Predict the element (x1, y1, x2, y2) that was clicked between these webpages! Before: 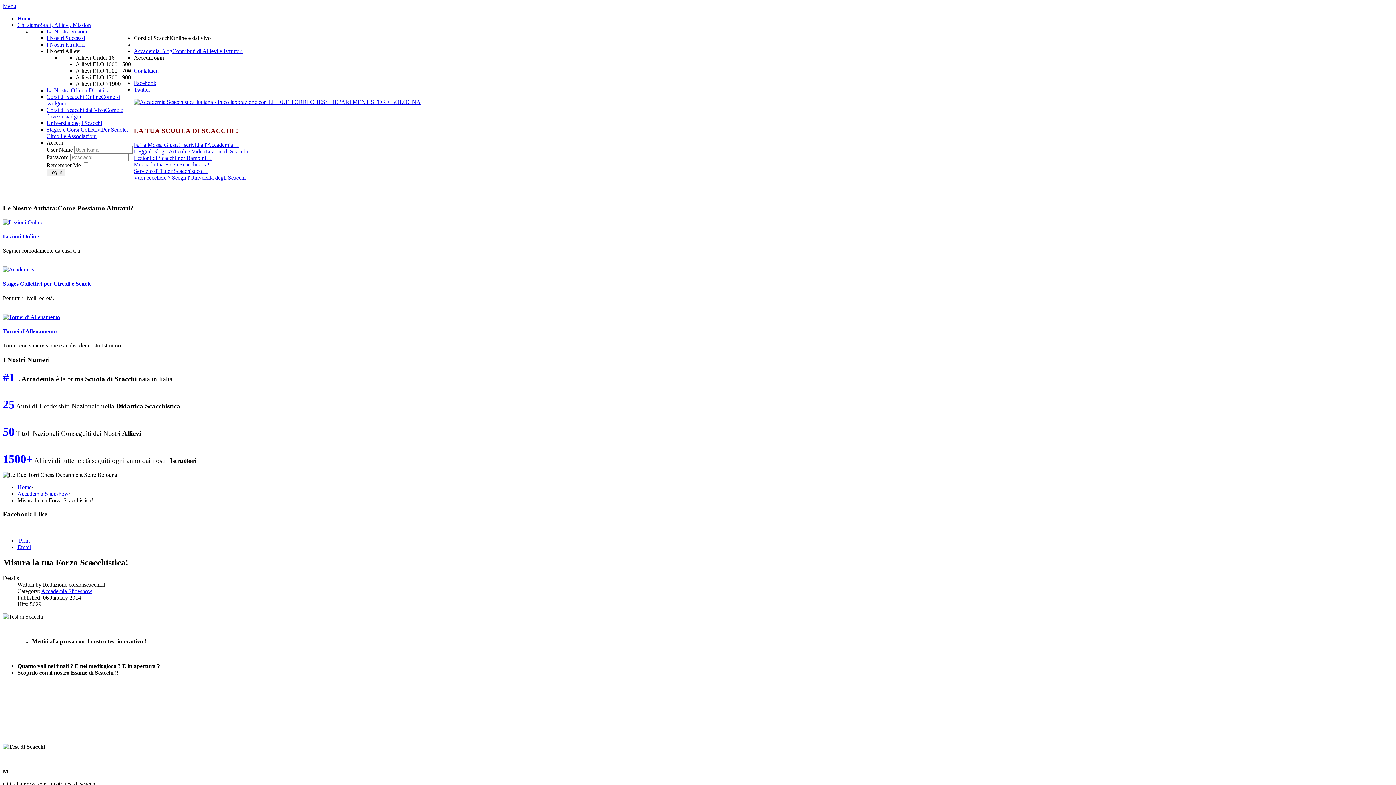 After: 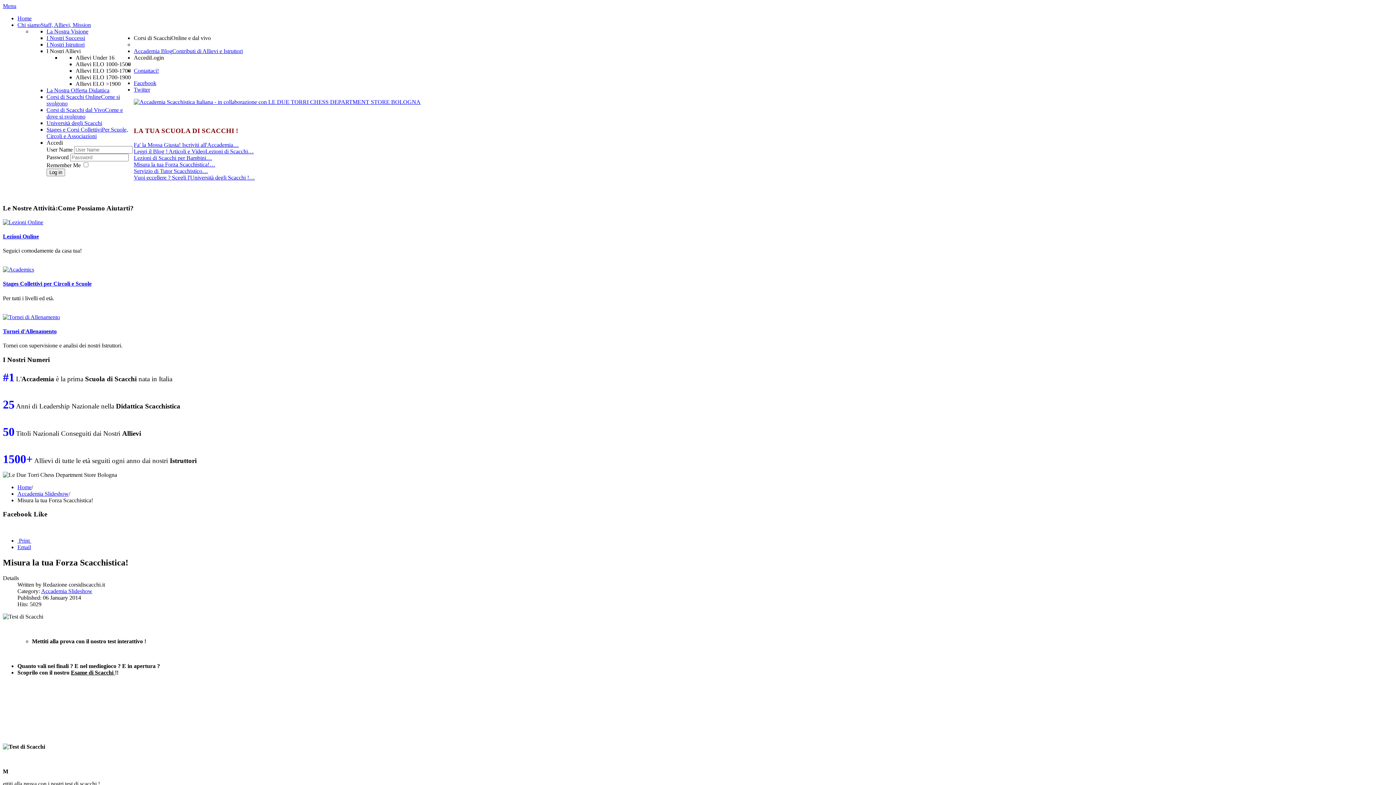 Action: bbox: (75, 54, 114, 60) label: Allievi Under 16